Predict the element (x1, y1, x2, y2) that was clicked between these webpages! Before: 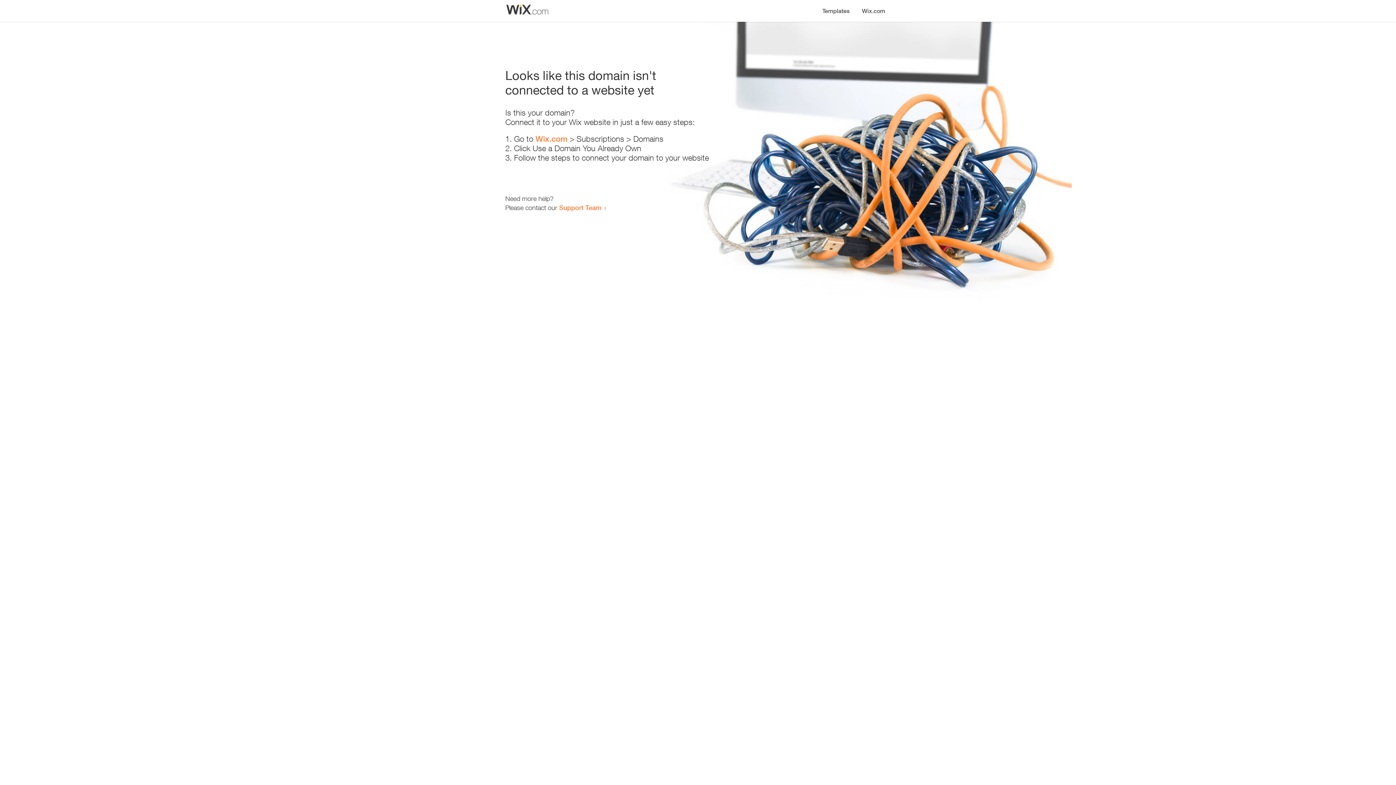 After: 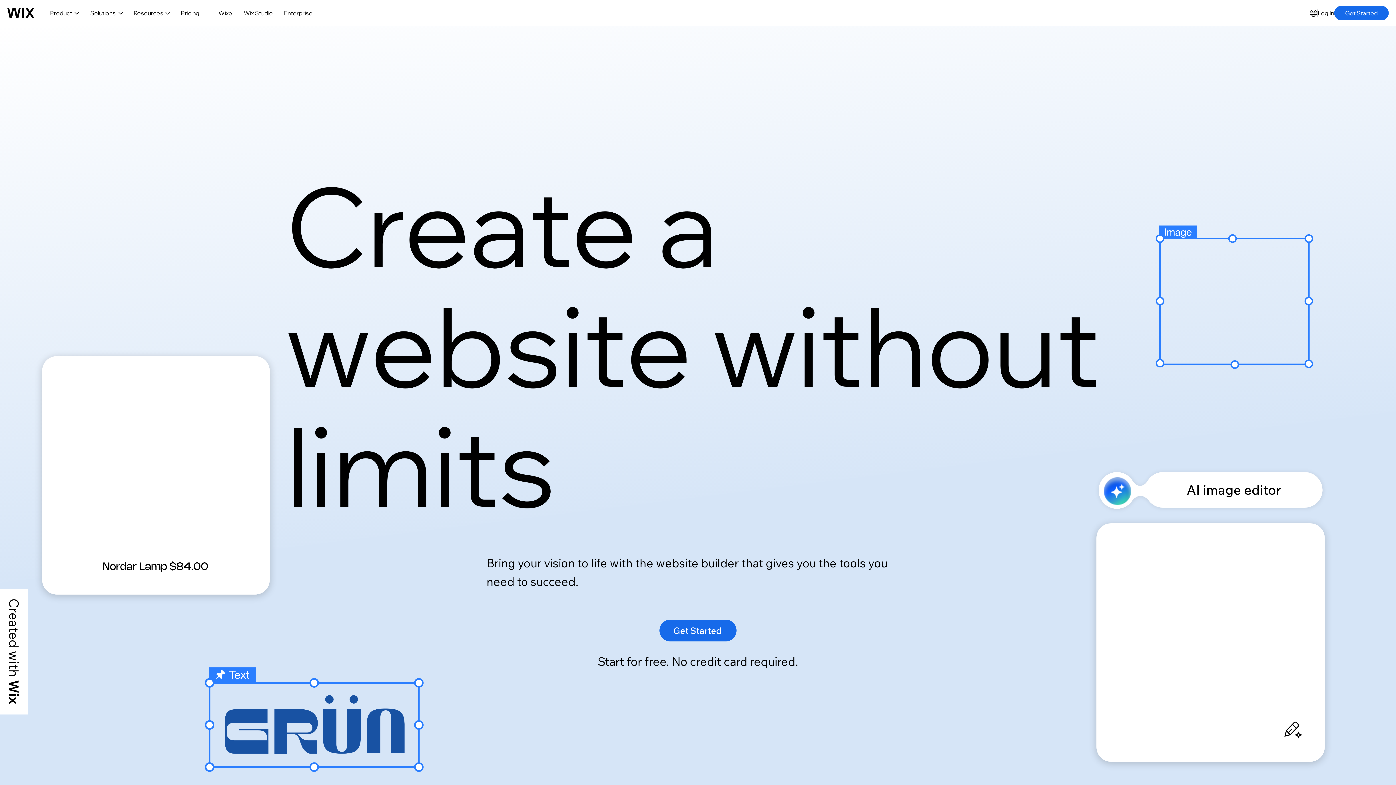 Action: label: Wix.com bbox: (856, 0, 890, 14)